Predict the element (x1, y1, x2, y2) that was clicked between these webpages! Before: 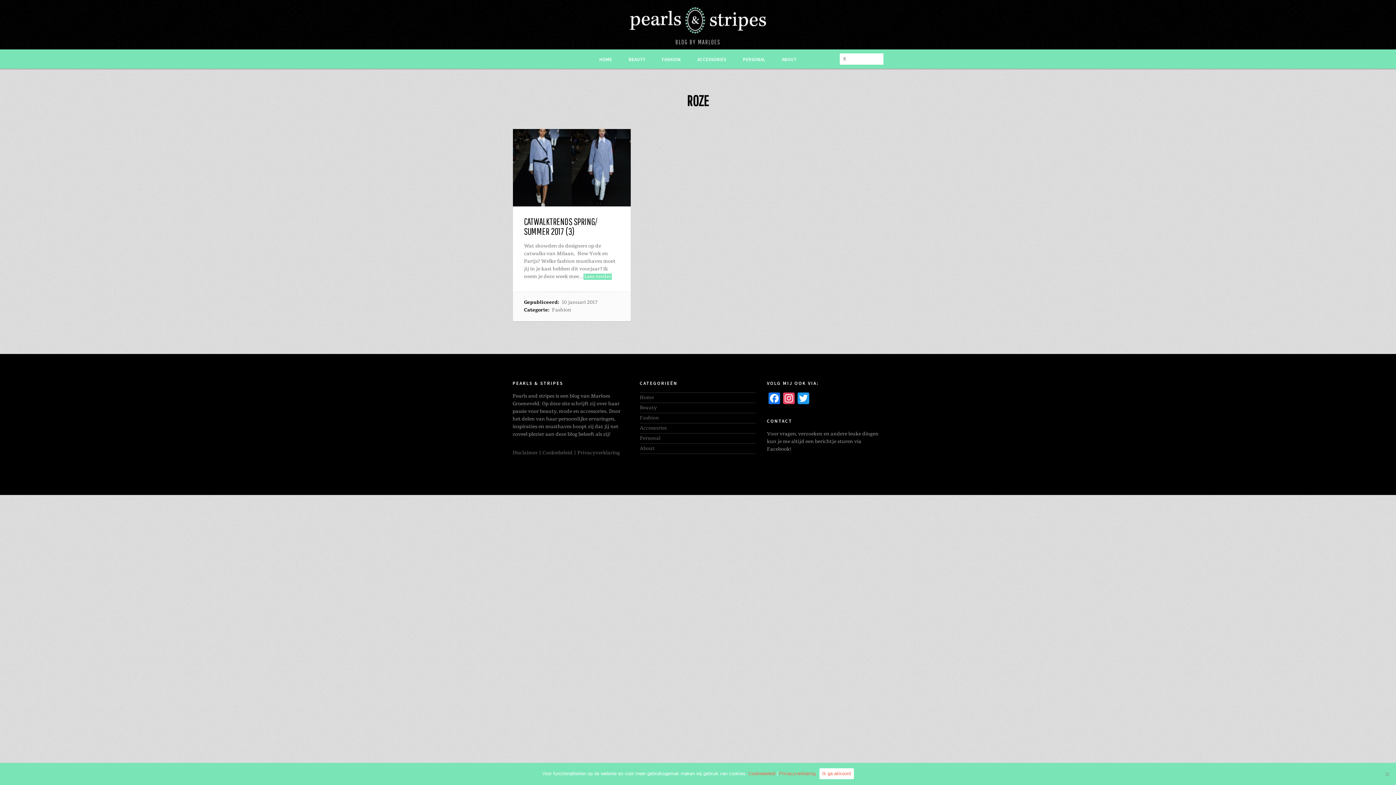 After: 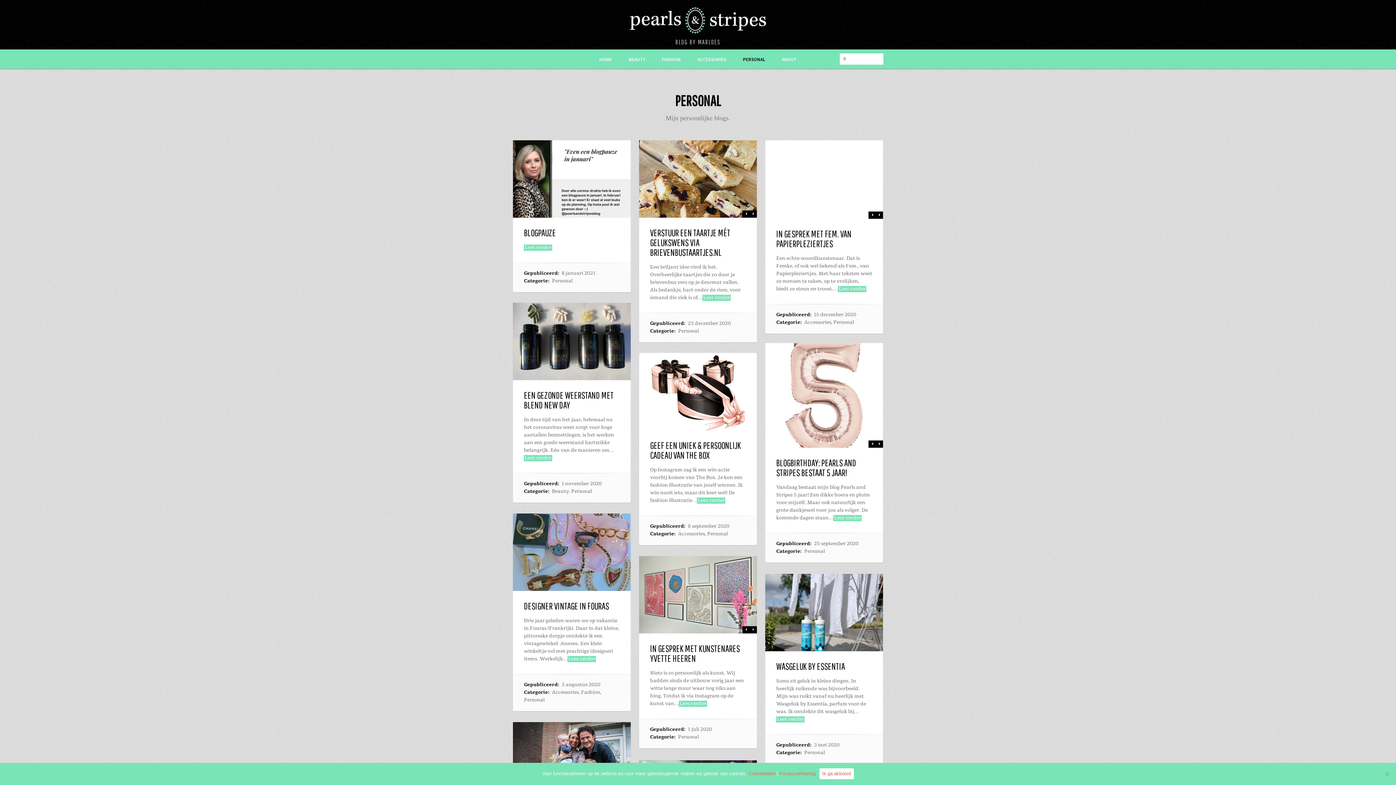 Action: label: Personal bbox: (639, 433, 755, 443)